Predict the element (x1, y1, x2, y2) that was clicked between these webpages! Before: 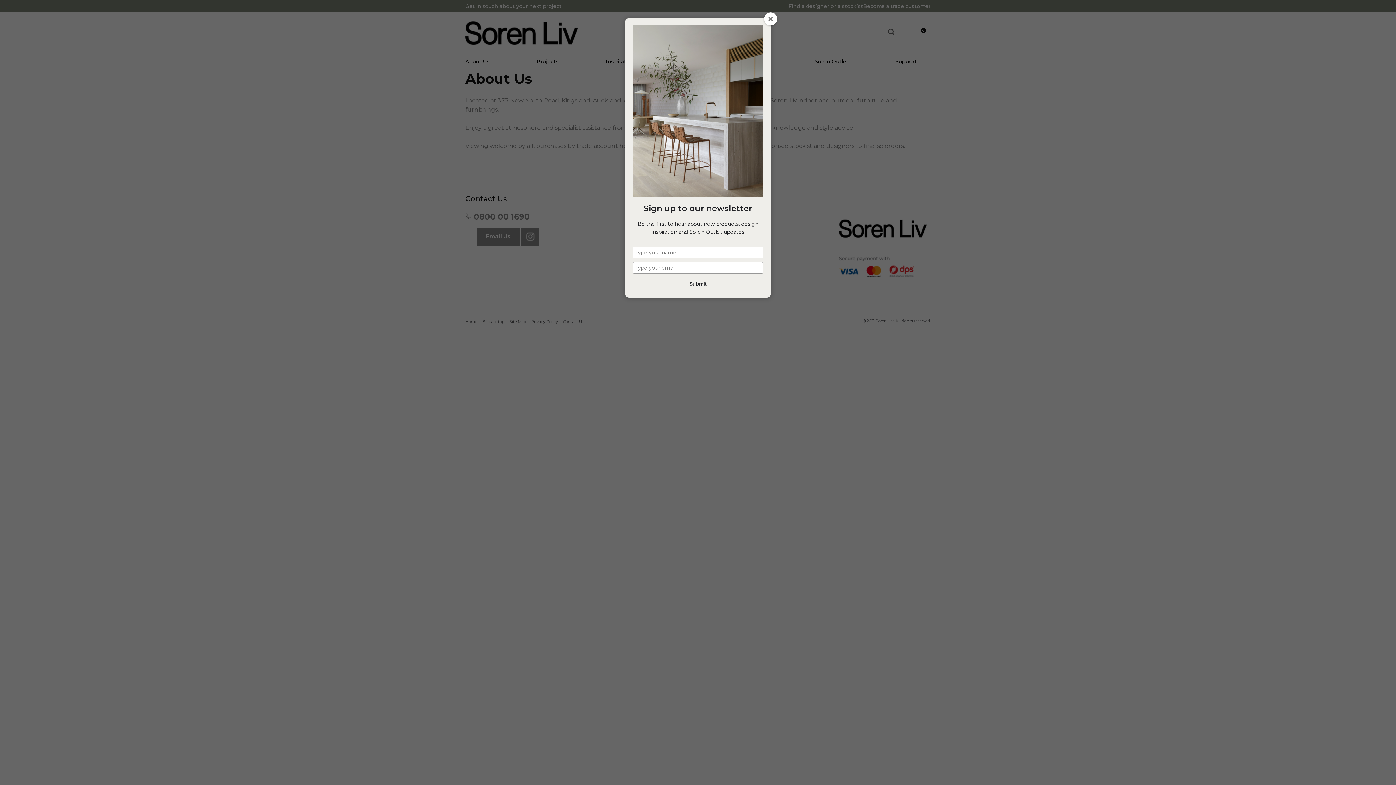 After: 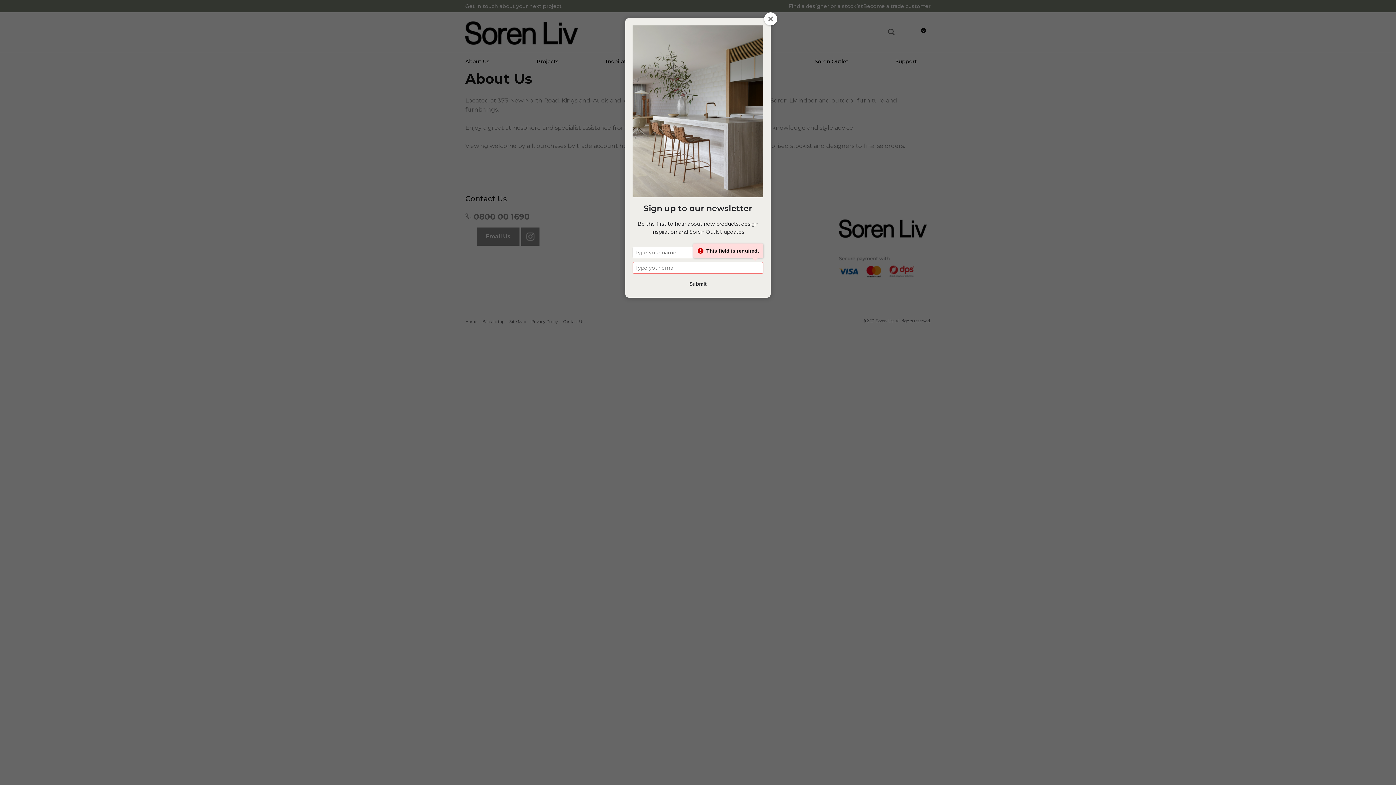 Action: bbox: (632, 278, 763, 289) label: Submit